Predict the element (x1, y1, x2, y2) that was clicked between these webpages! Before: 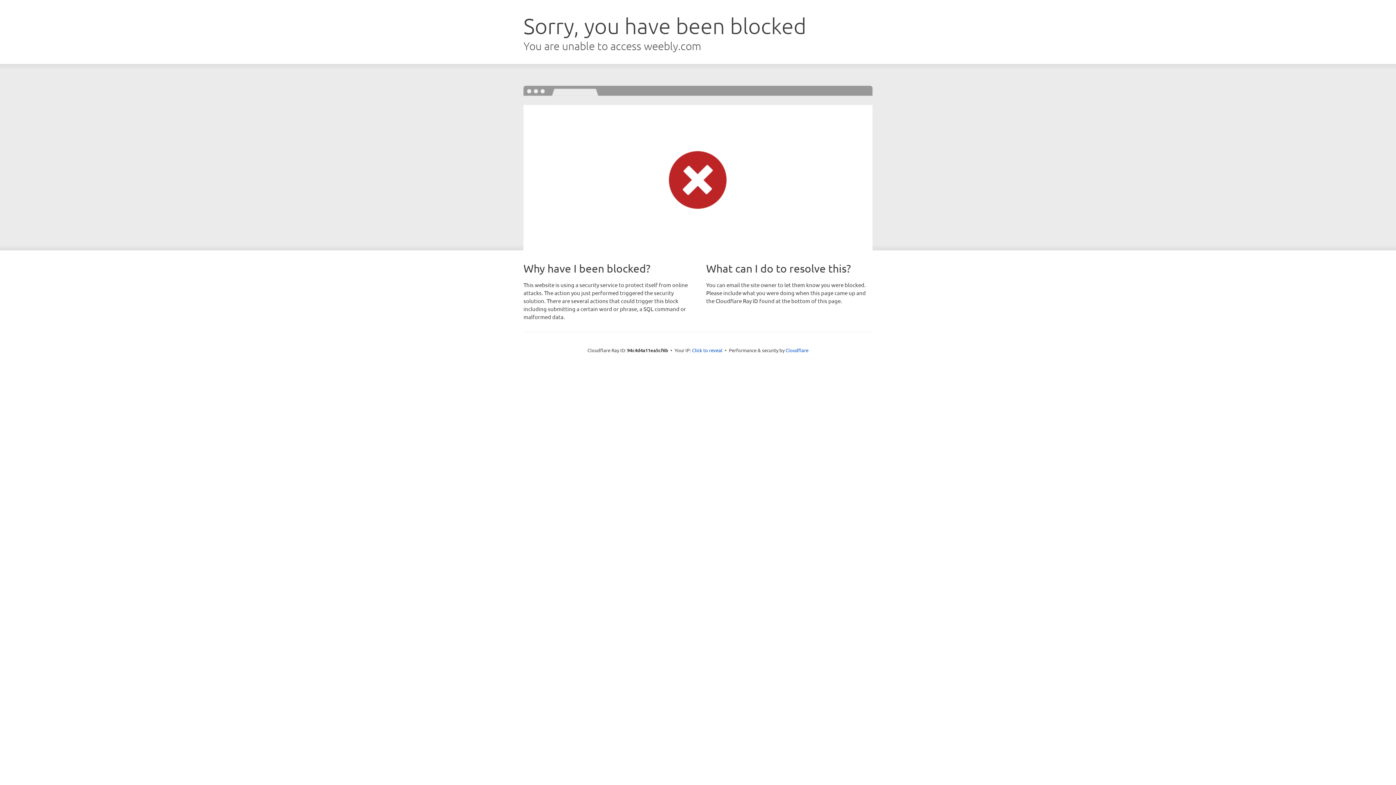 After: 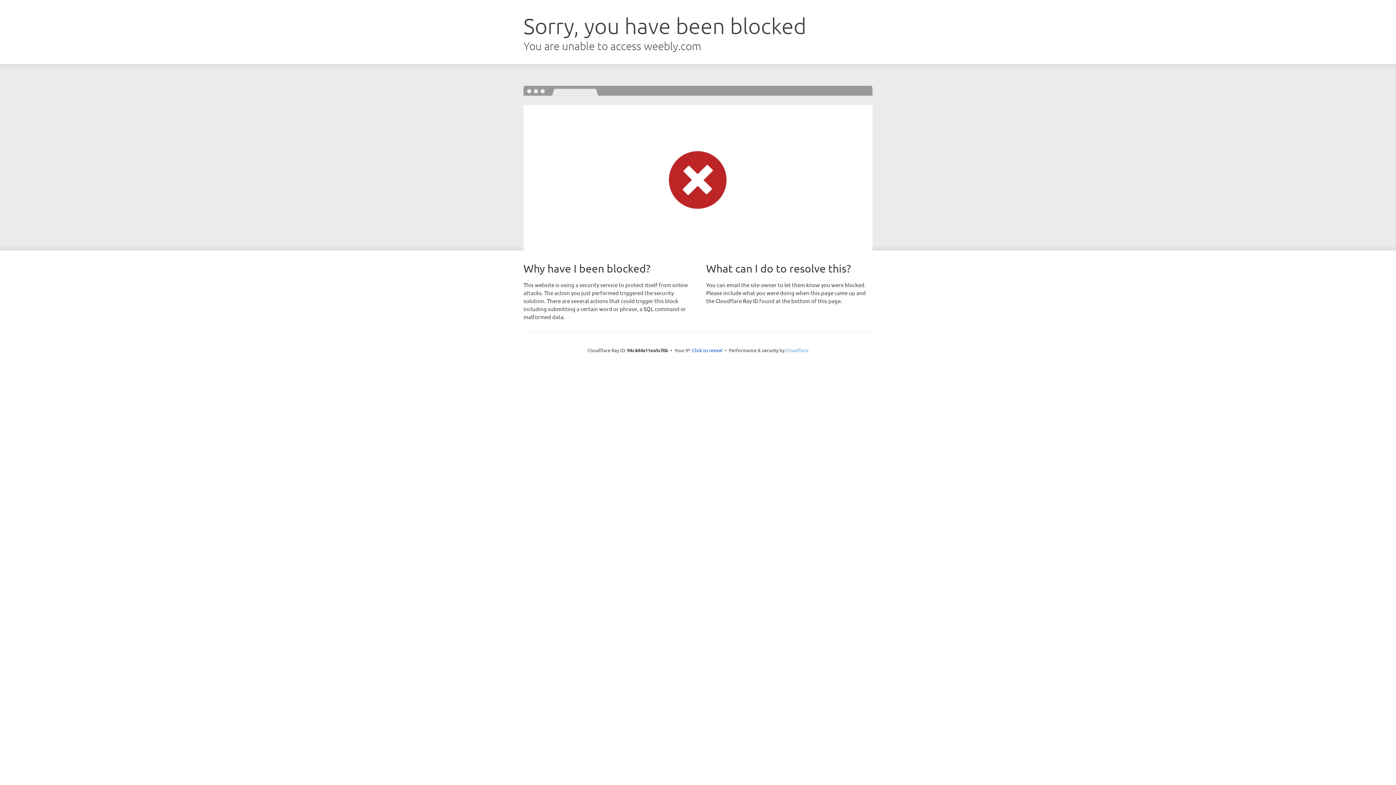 Action: bbox: (785, 347, 808, 353) label: Cloudflare